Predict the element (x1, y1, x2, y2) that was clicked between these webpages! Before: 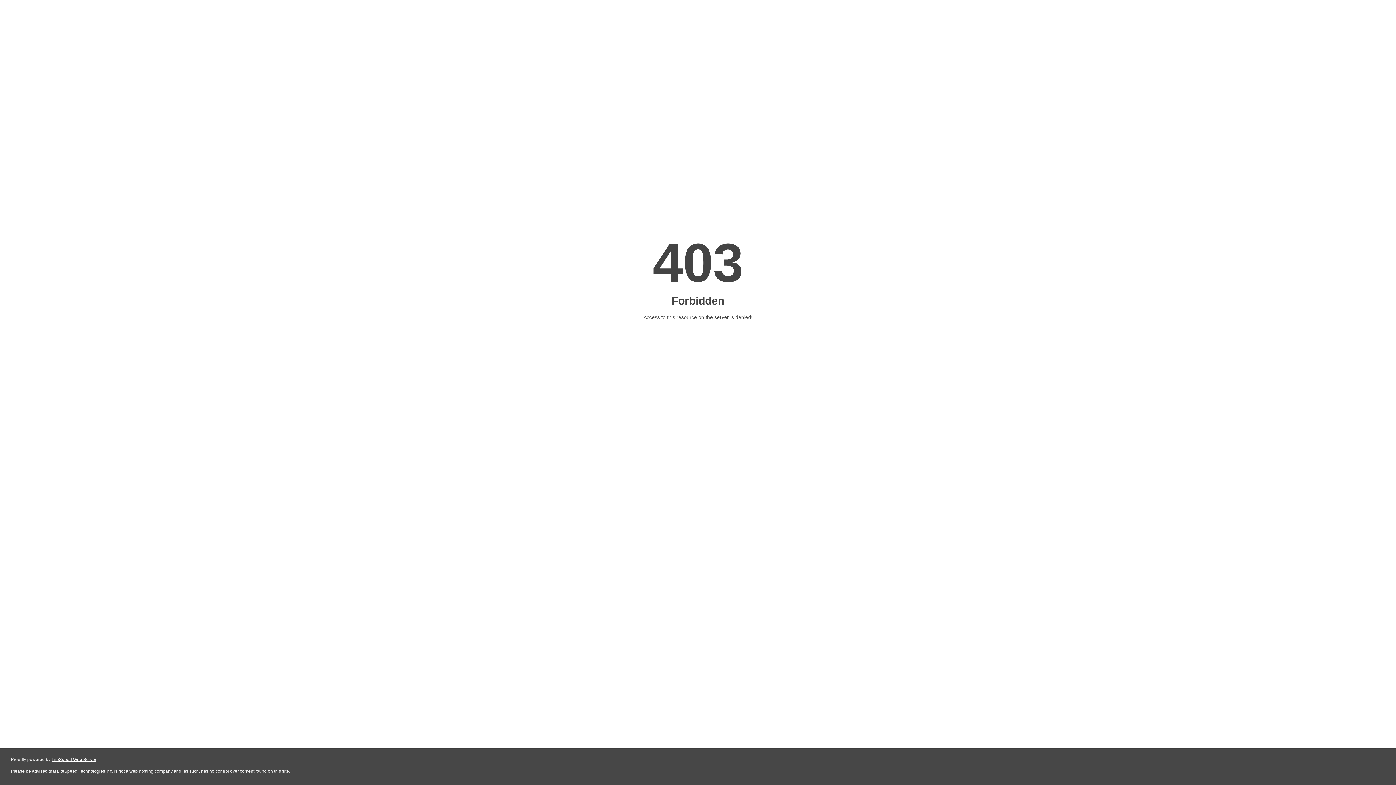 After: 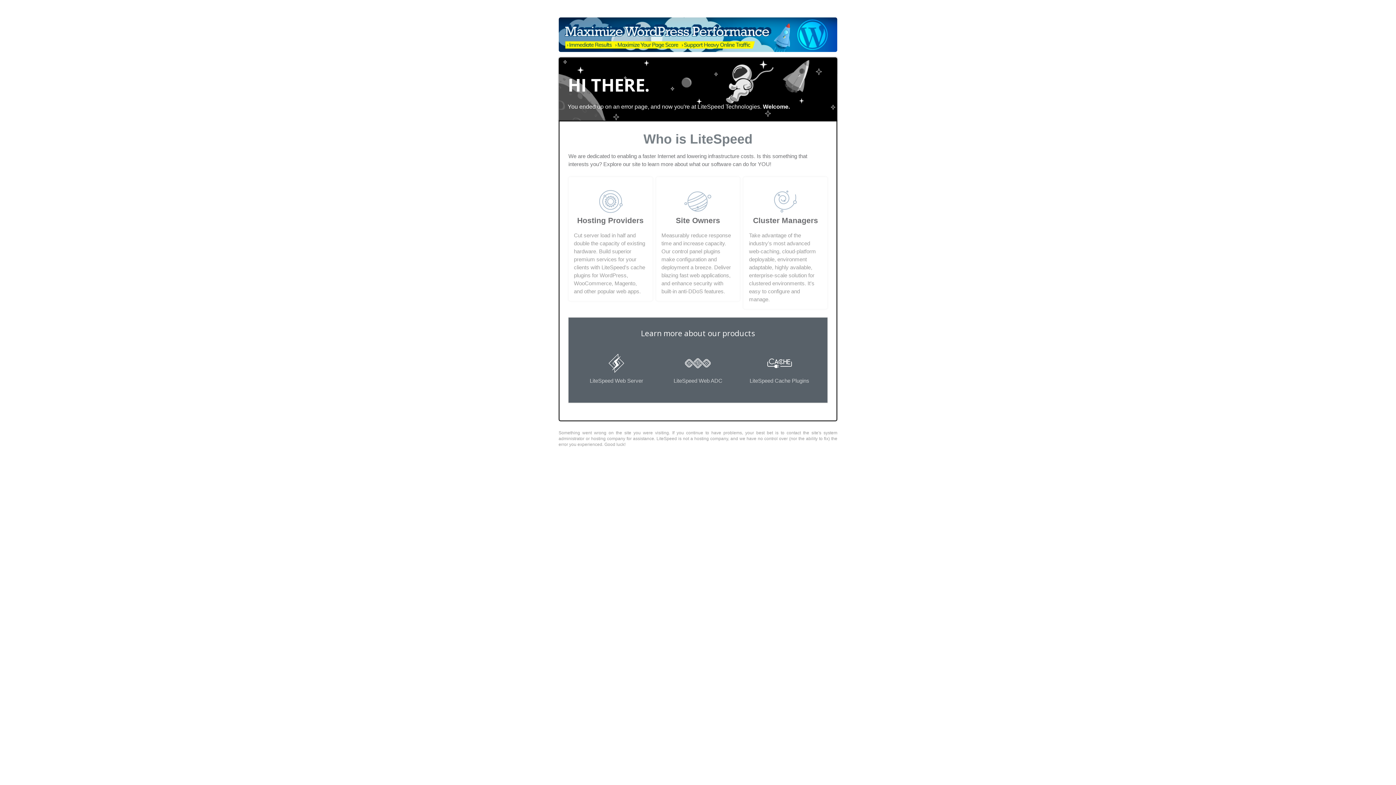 Action: bbox: (51, 757, 96, 762) label: LiteSpeed Web Server